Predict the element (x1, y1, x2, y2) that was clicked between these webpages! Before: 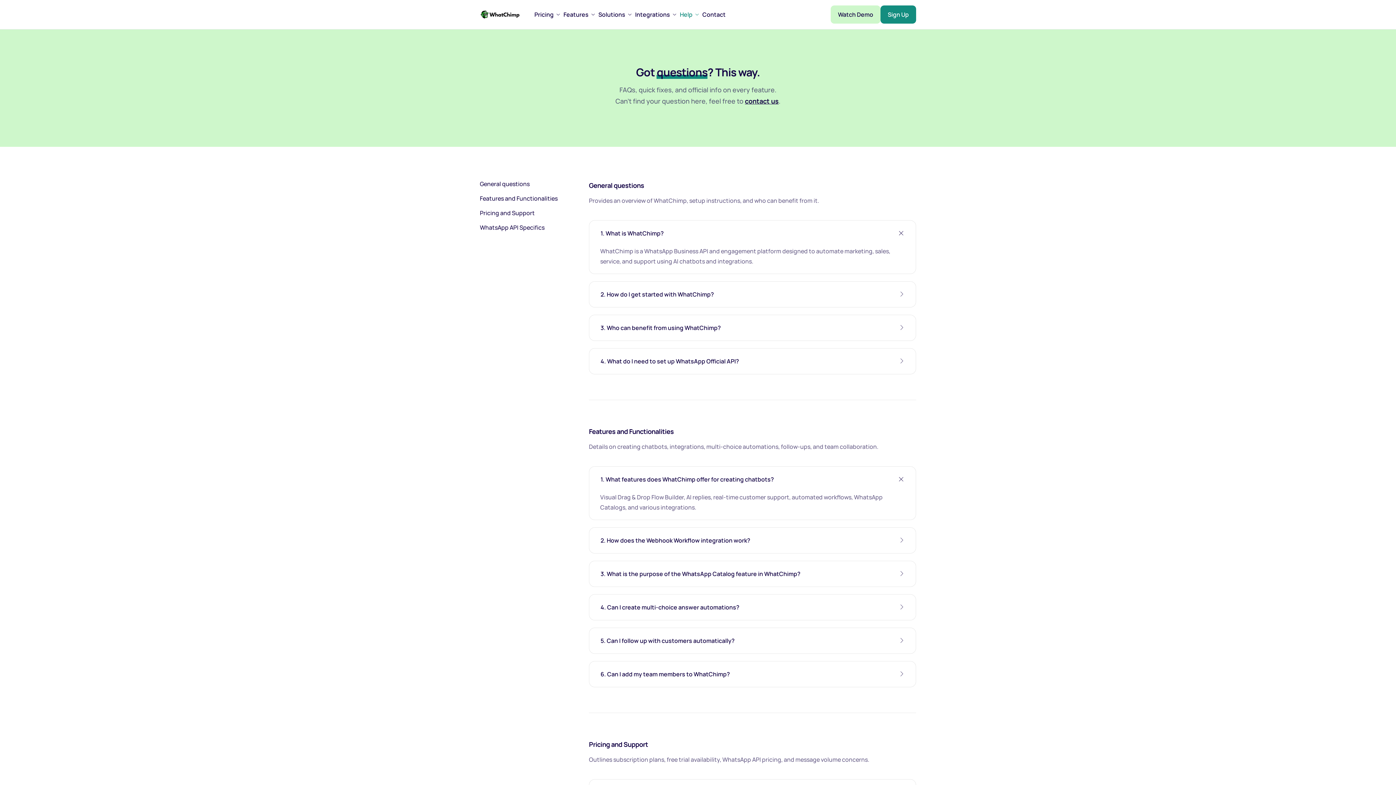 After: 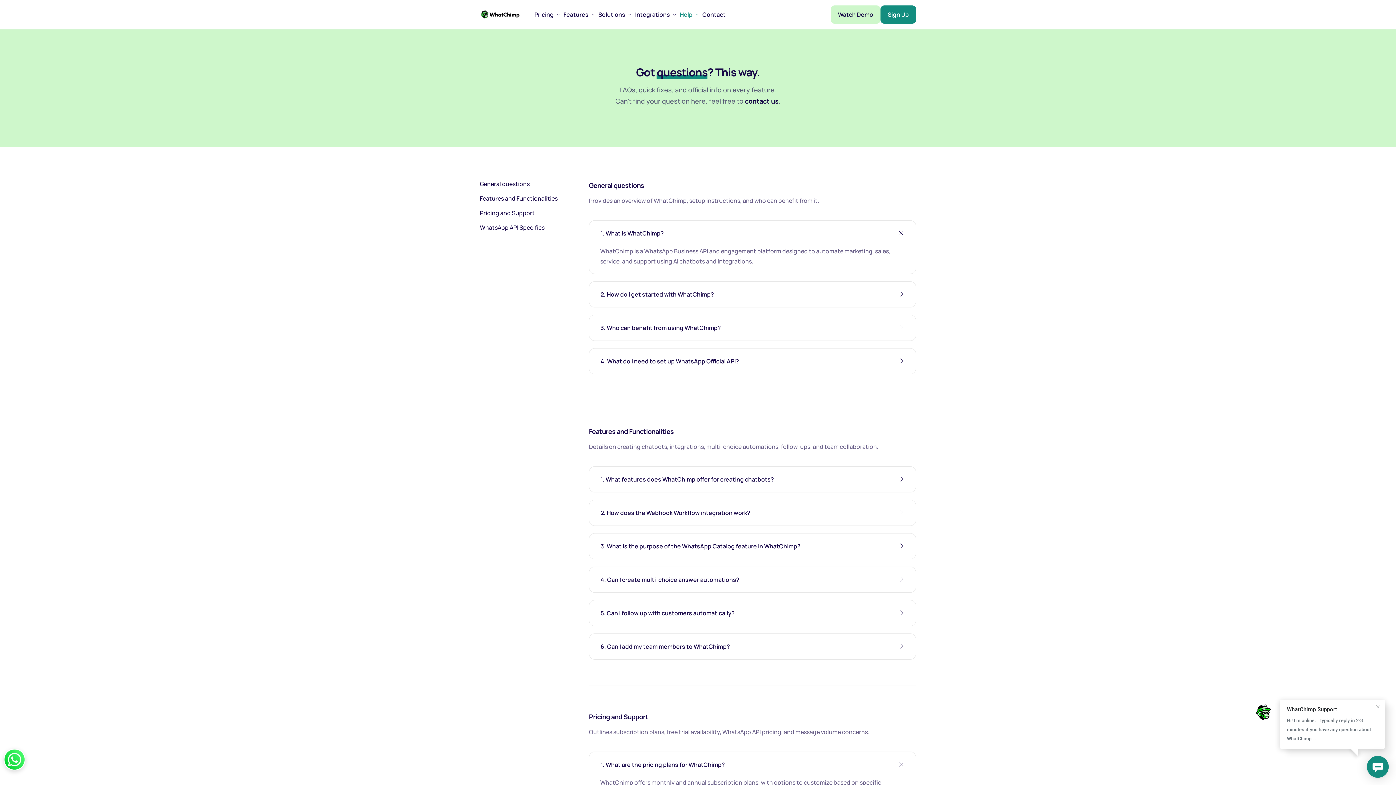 Action: label: 1. What features does WhatChimp offer for creating chatbots? bbox: (589, 466, 916, 492)